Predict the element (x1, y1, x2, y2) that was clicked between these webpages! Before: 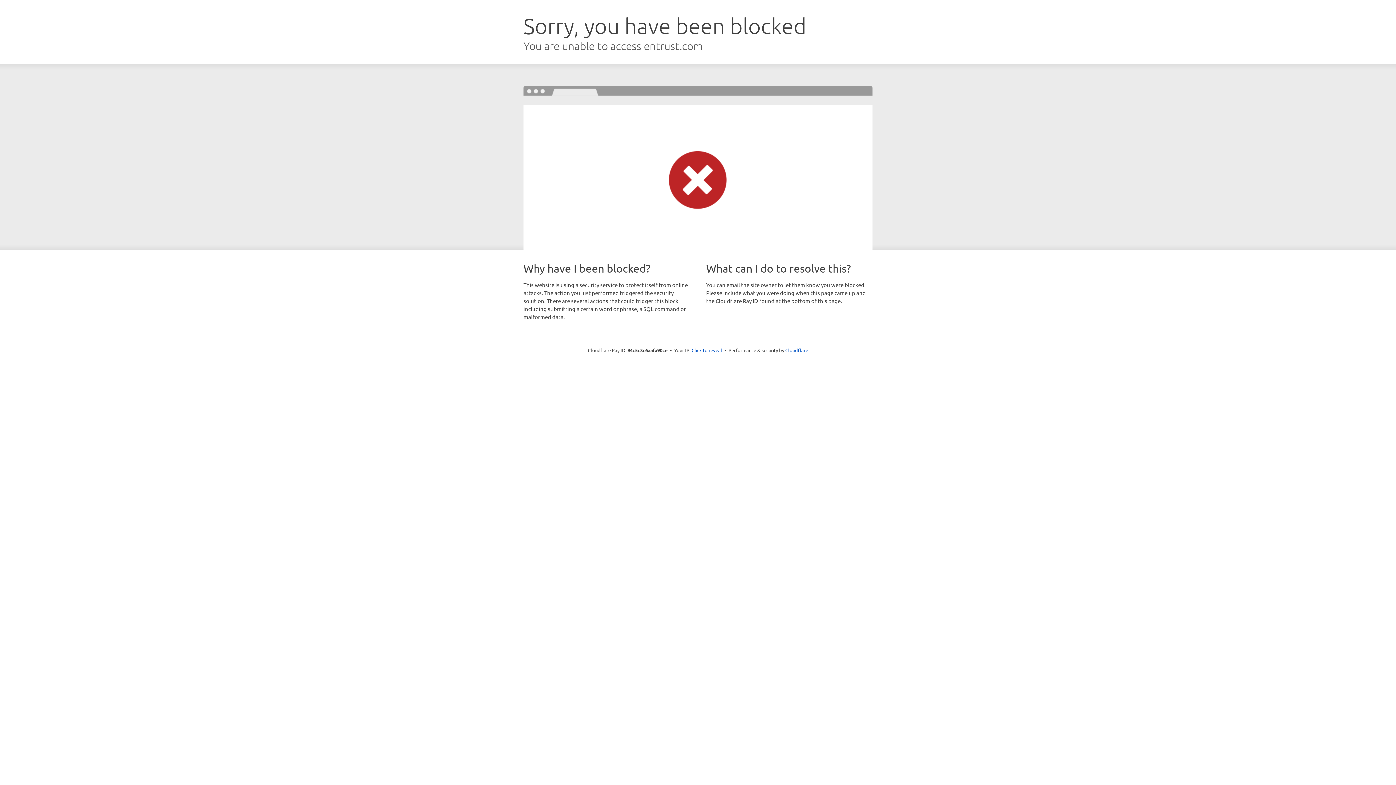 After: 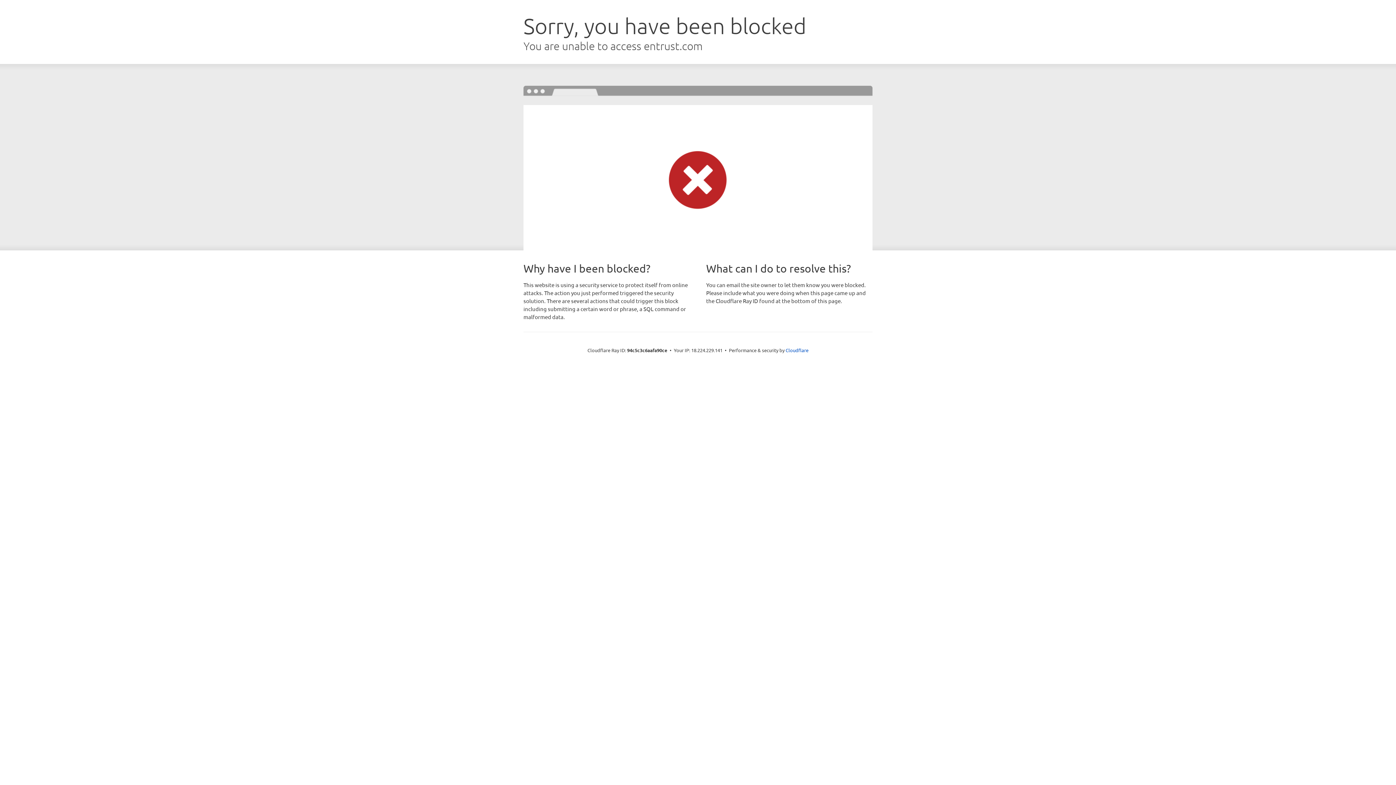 Action: label: Click to reveal bbox: (691, 346, 722, 353)